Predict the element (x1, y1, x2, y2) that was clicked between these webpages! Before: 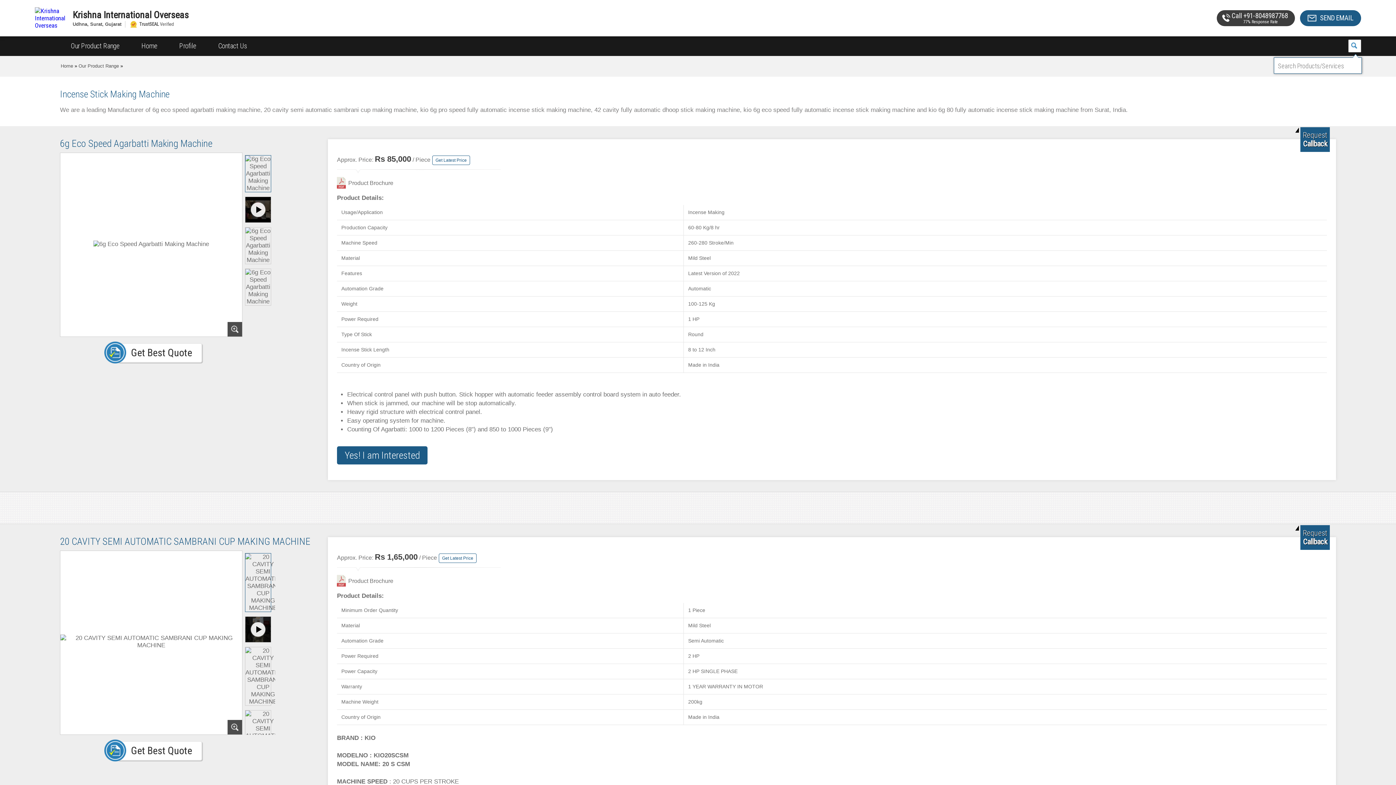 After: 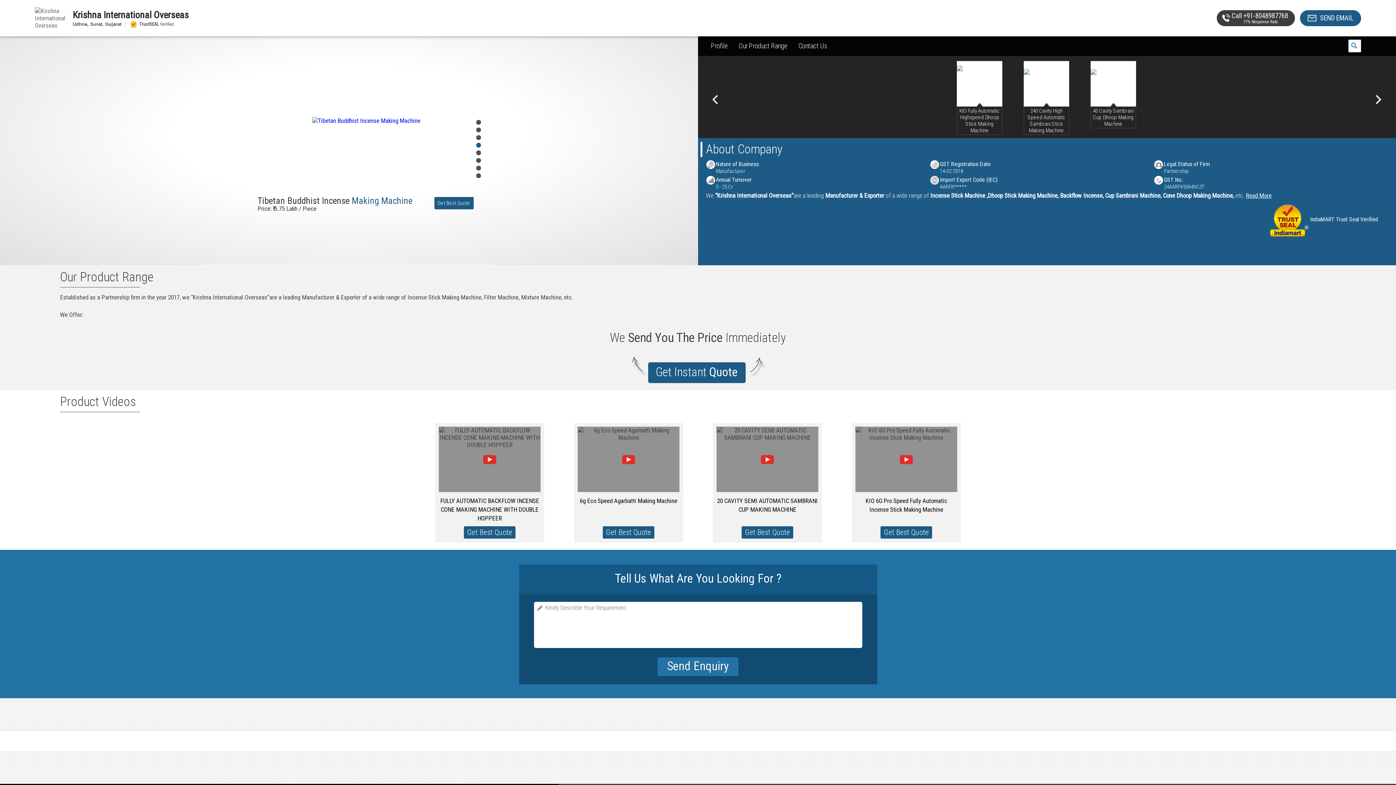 Action: label: Krishna International Overseas bbox: (73, 10, 1034, 19)